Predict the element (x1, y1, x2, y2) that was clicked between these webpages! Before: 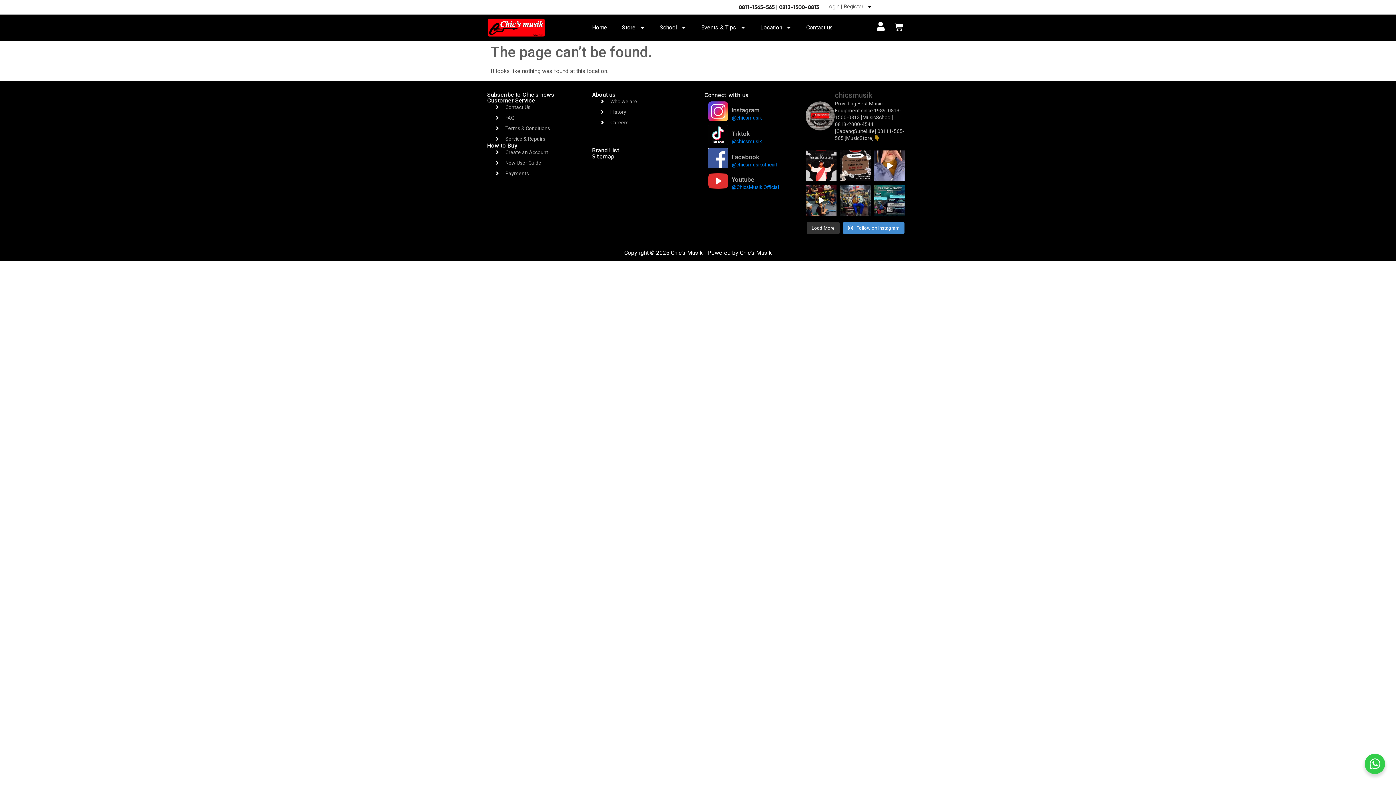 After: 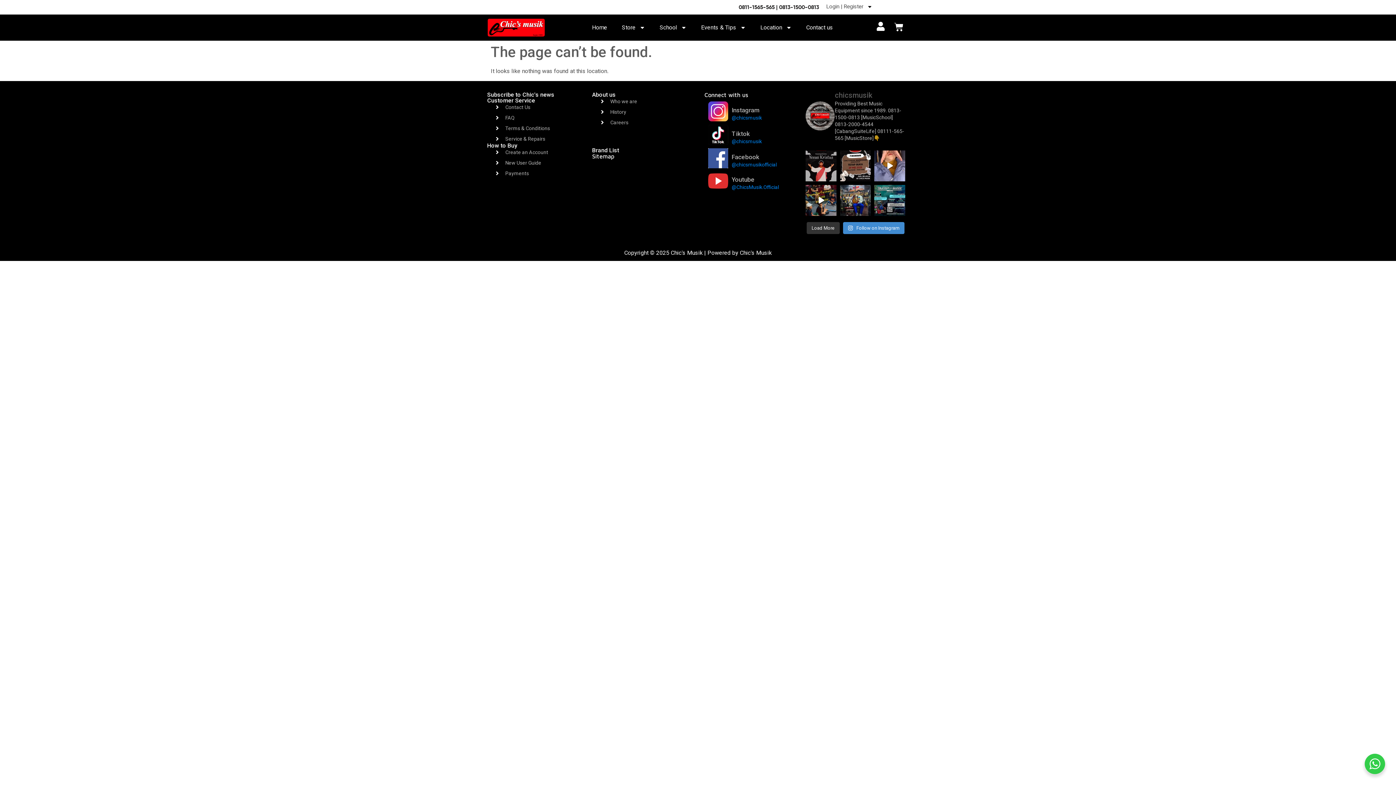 Action: label: Selamat memperingati Hari Kenaikan Yesus Kristus. bbox: (805, 150, 836, 181)